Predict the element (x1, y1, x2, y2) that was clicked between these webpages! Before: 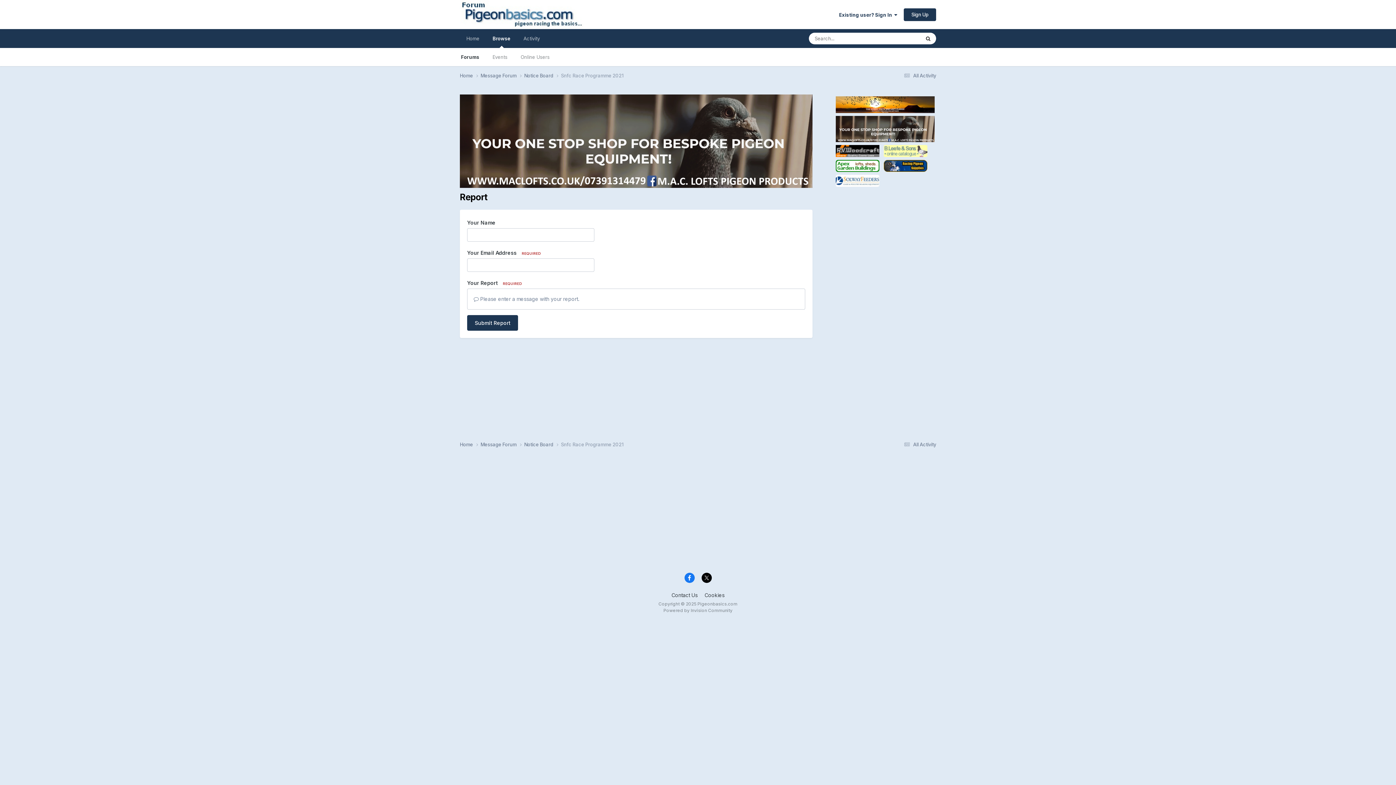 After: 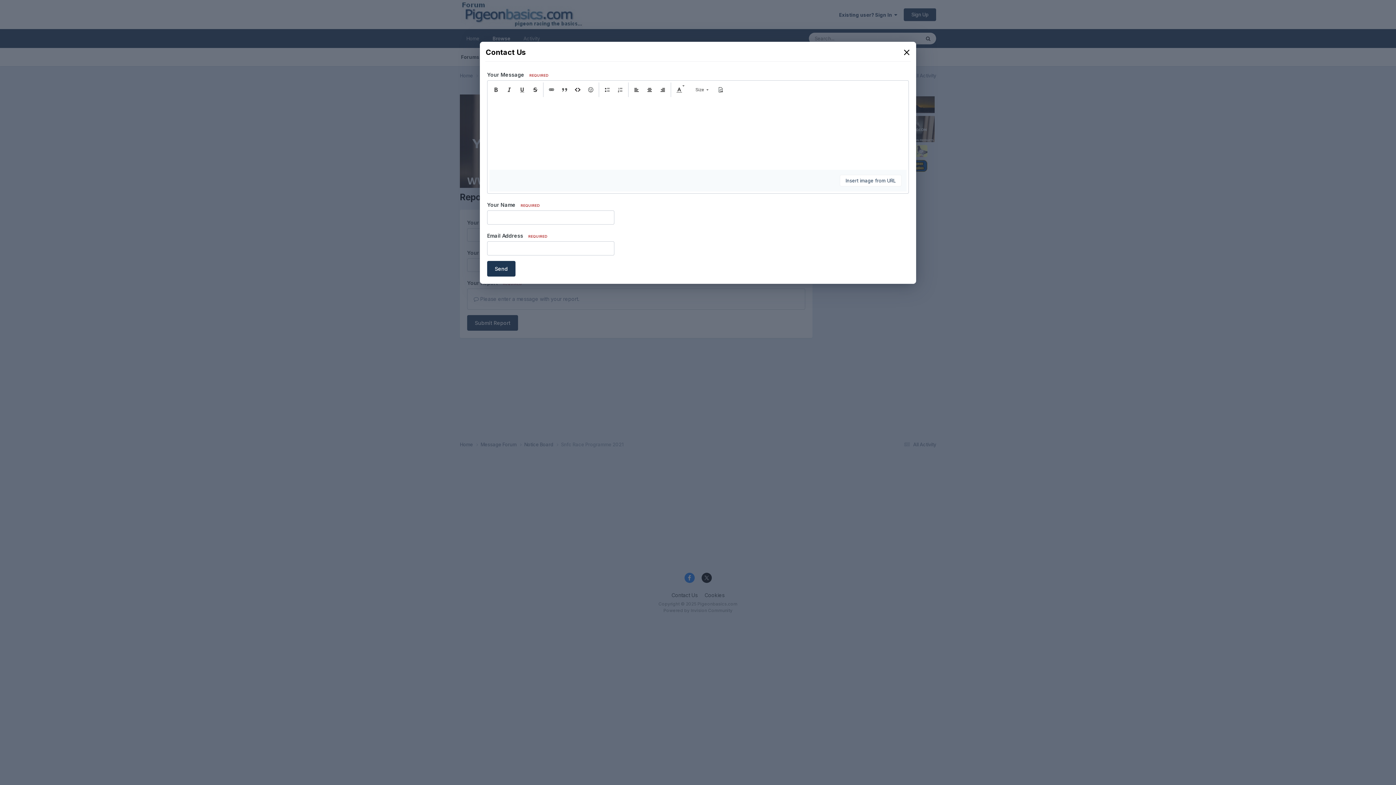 Action: bbox: (671, 592, 697, 598) label: Contact Us